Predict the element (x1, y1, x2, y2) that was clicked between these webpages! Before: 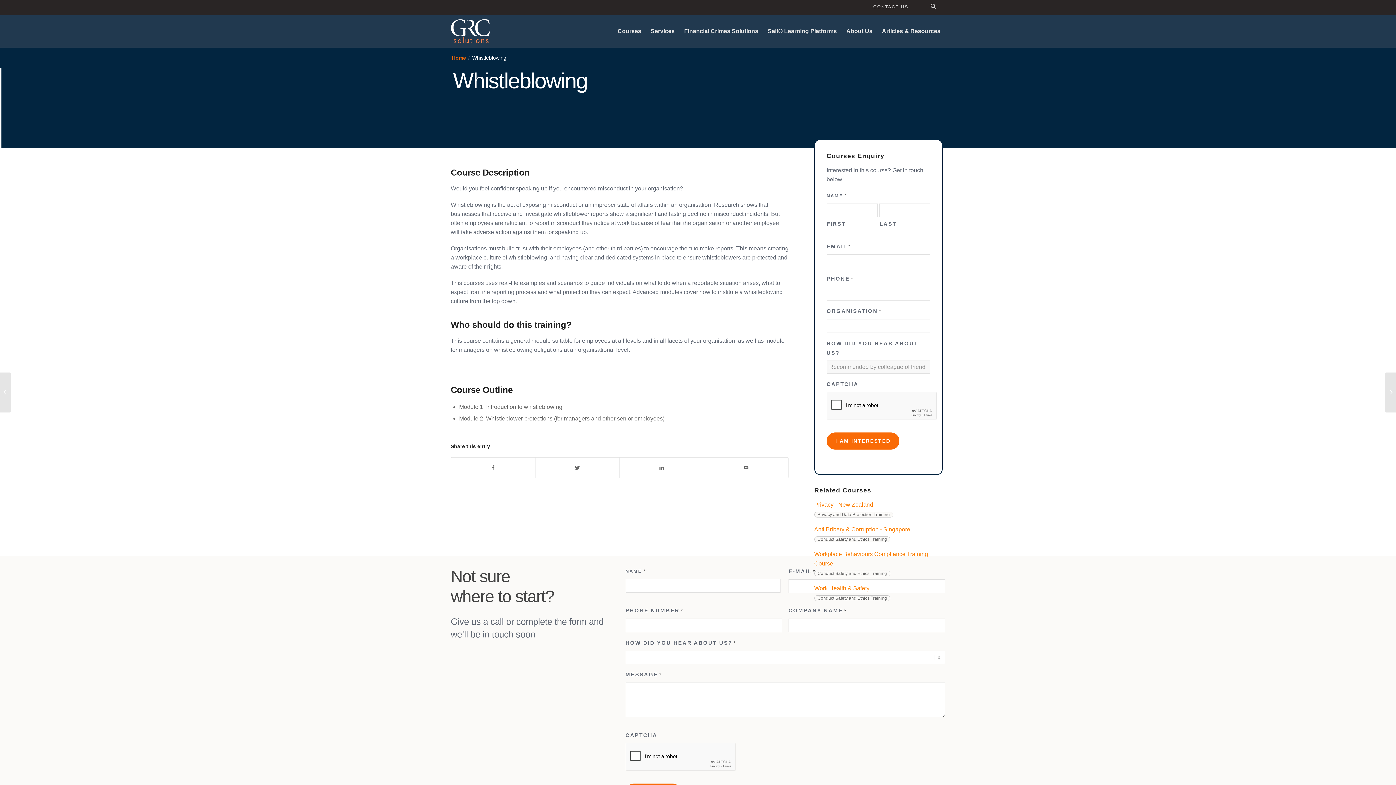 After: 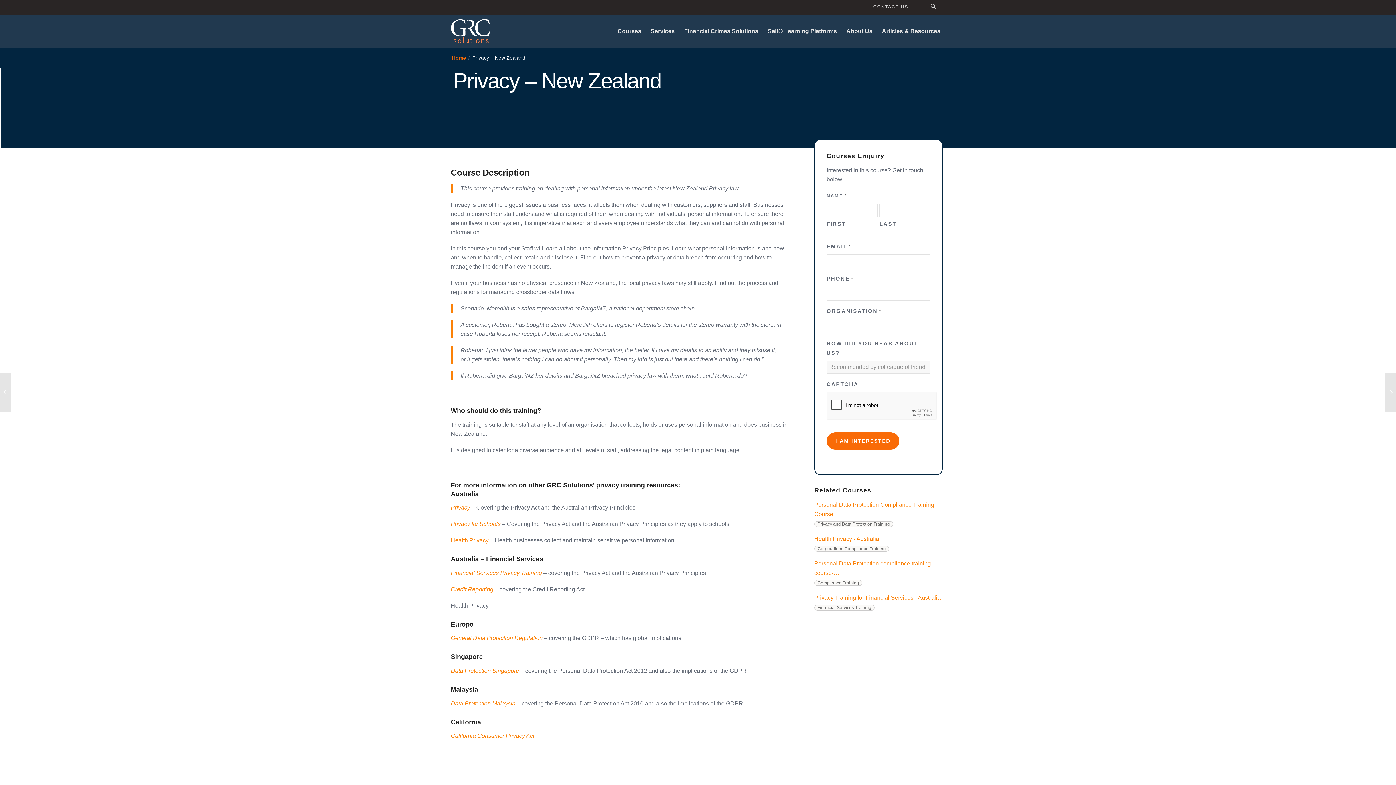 Action: label: Privacy - New Zealand bbox: (814, 500, 943, 509)